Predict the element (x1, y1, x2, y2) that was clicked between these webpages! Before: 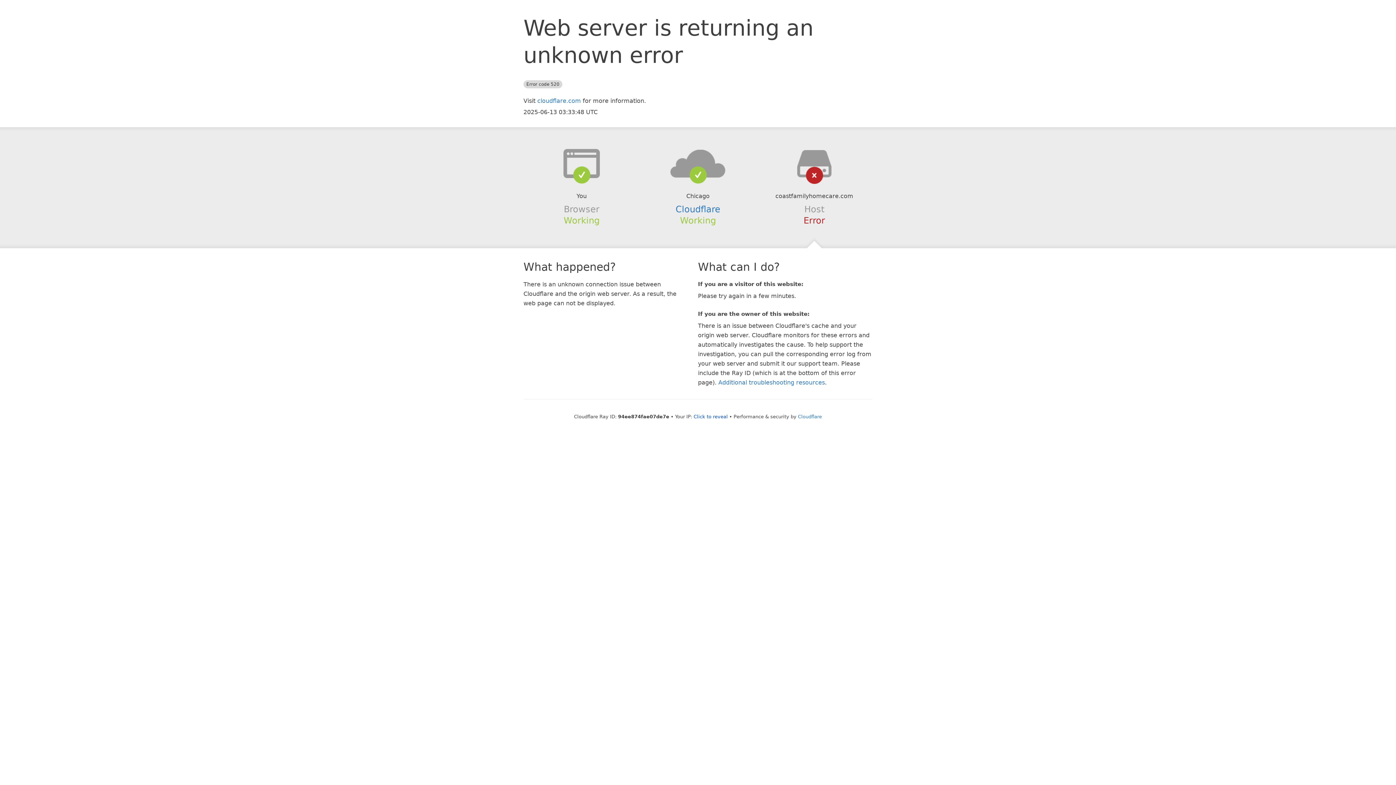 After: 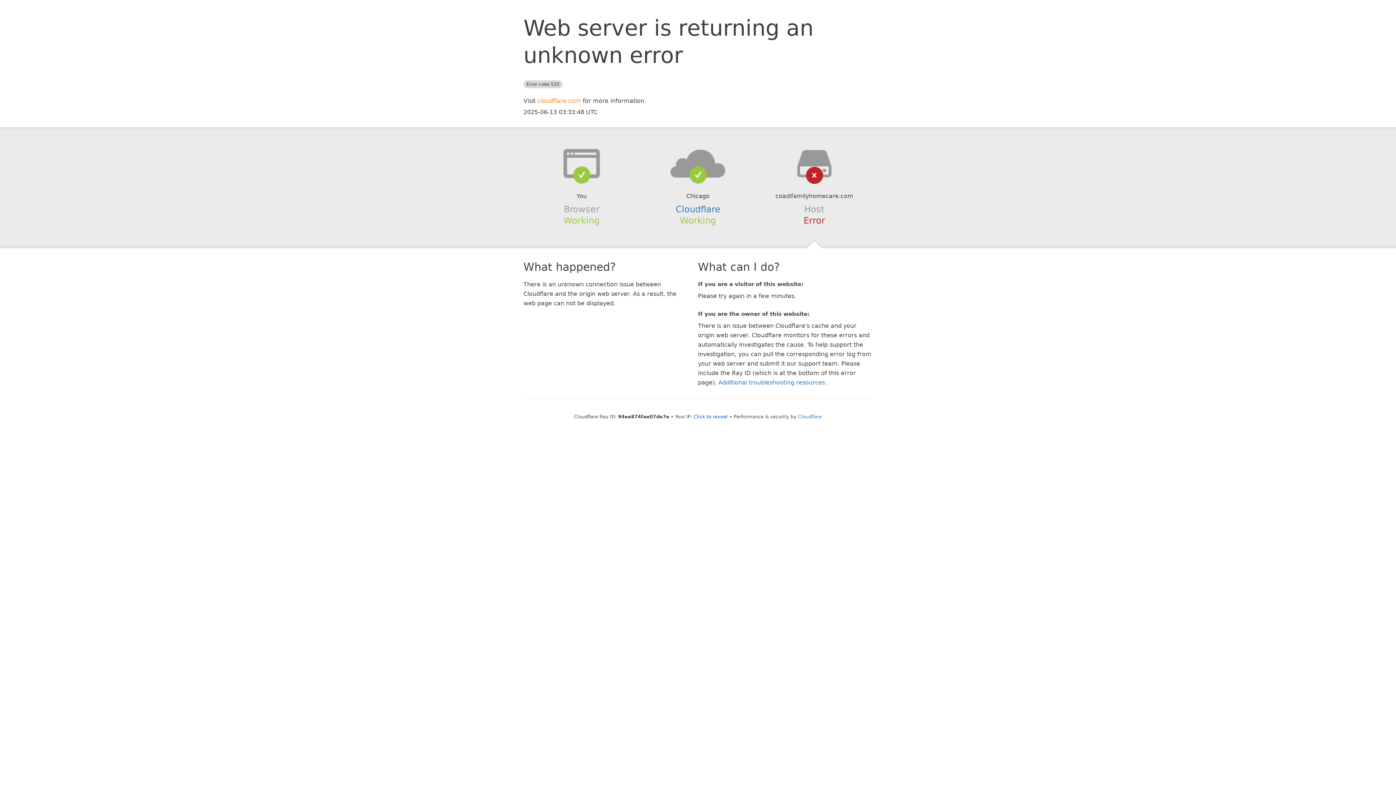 Action: bbox: (537, 97, 581, 104) label: cloudflare.com